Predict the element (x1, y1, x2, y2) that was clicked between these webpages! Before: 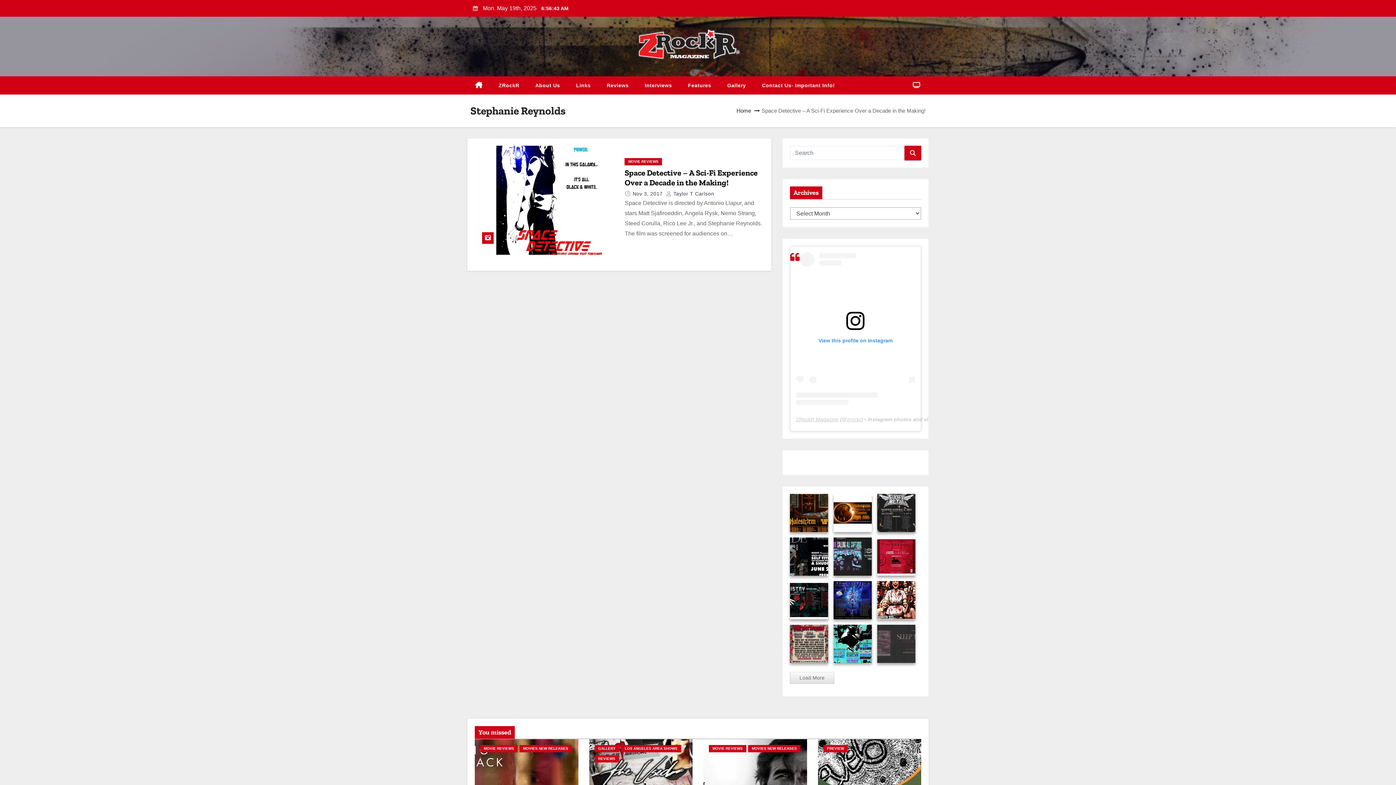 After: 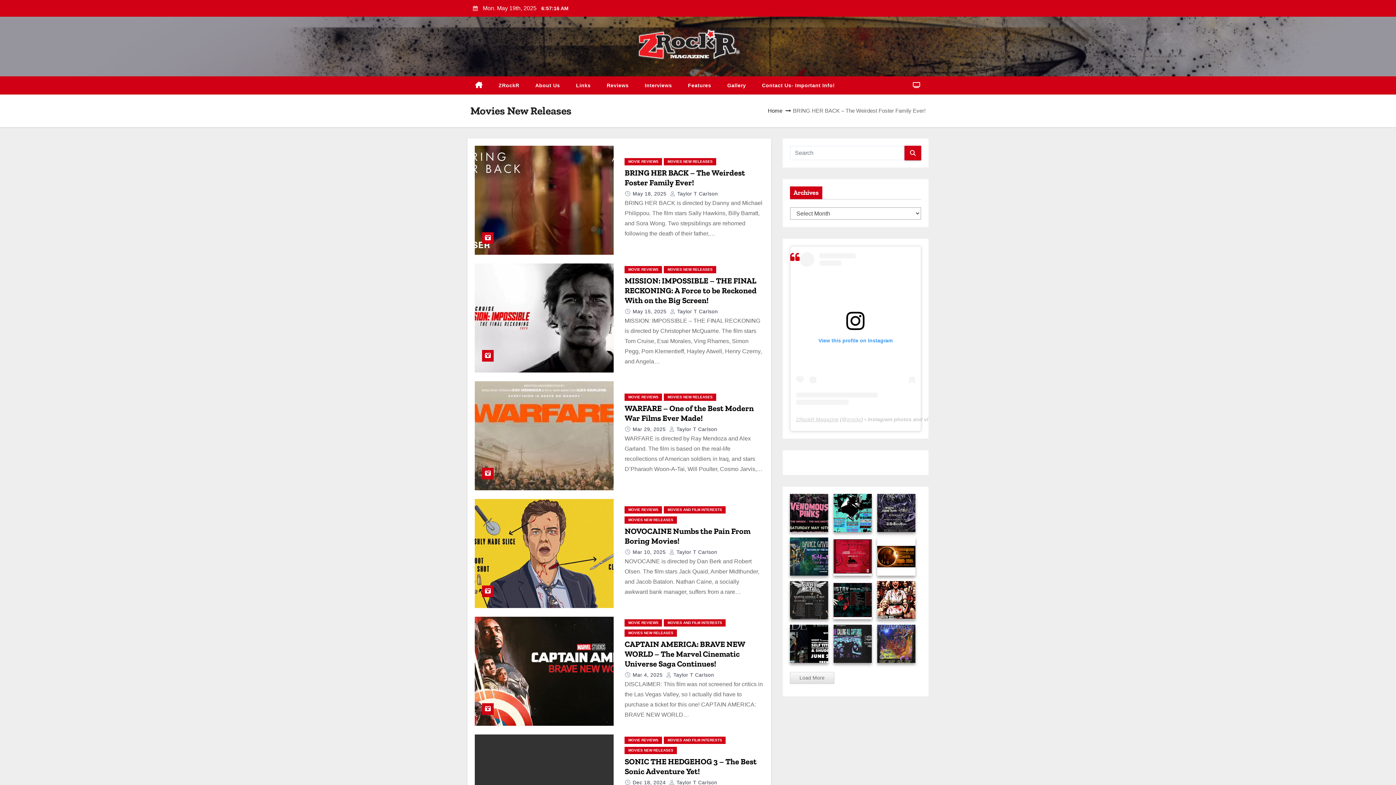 Action: label: MOVIES NEW RELEASES bbox: (748, 745, 800, 752)